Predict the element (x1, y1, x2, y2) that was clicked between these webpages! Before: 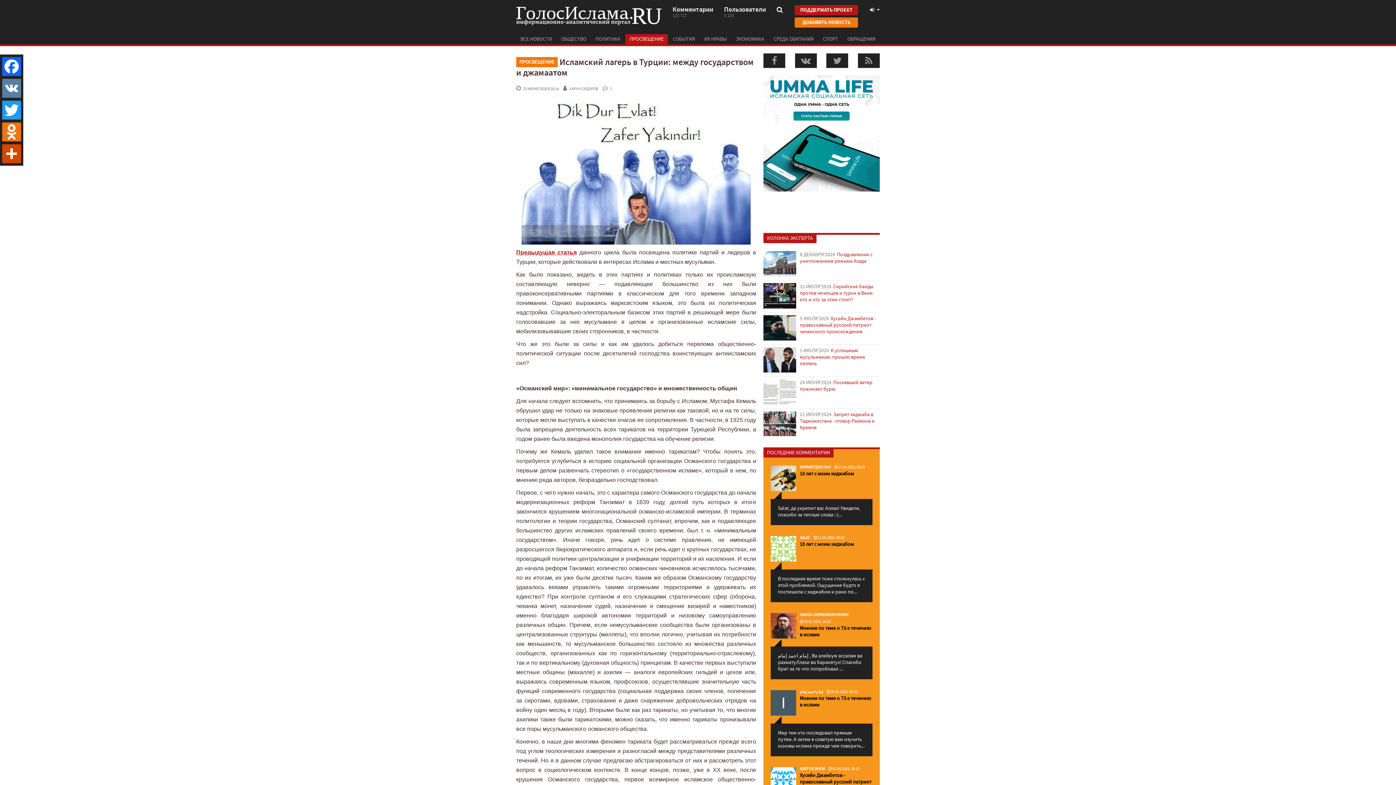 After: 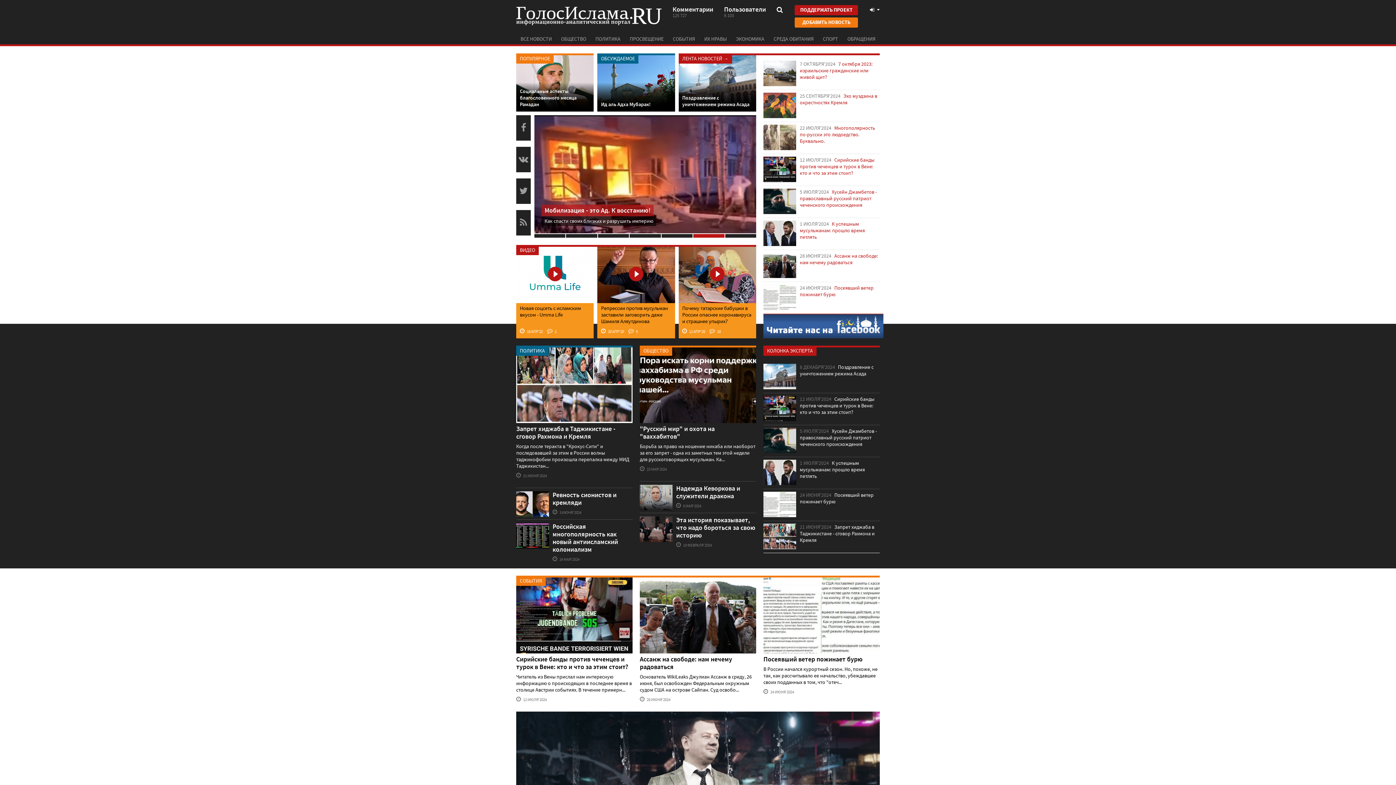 Action: bbox: (516, 6, 661, 26) label: ГолосИслама.ru информационно-аналитический портал